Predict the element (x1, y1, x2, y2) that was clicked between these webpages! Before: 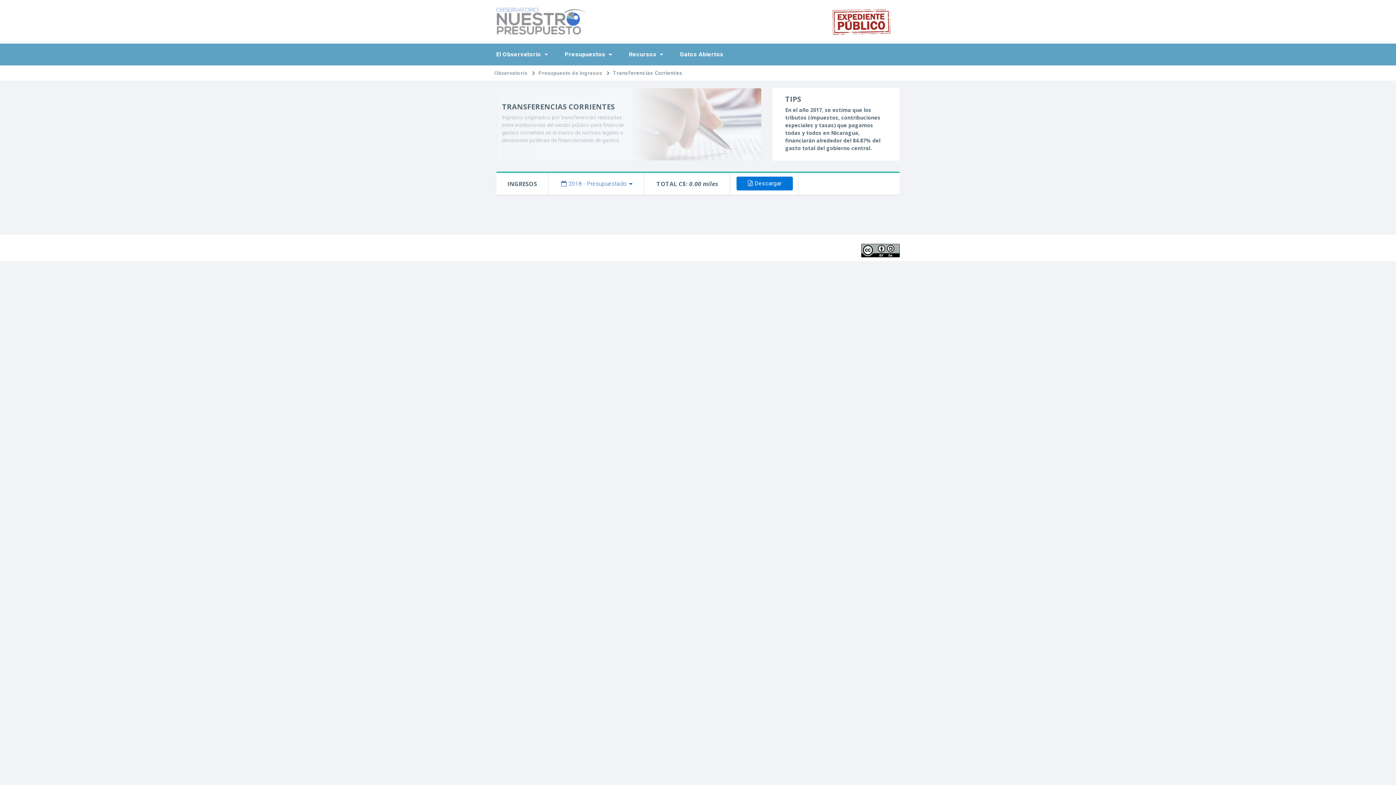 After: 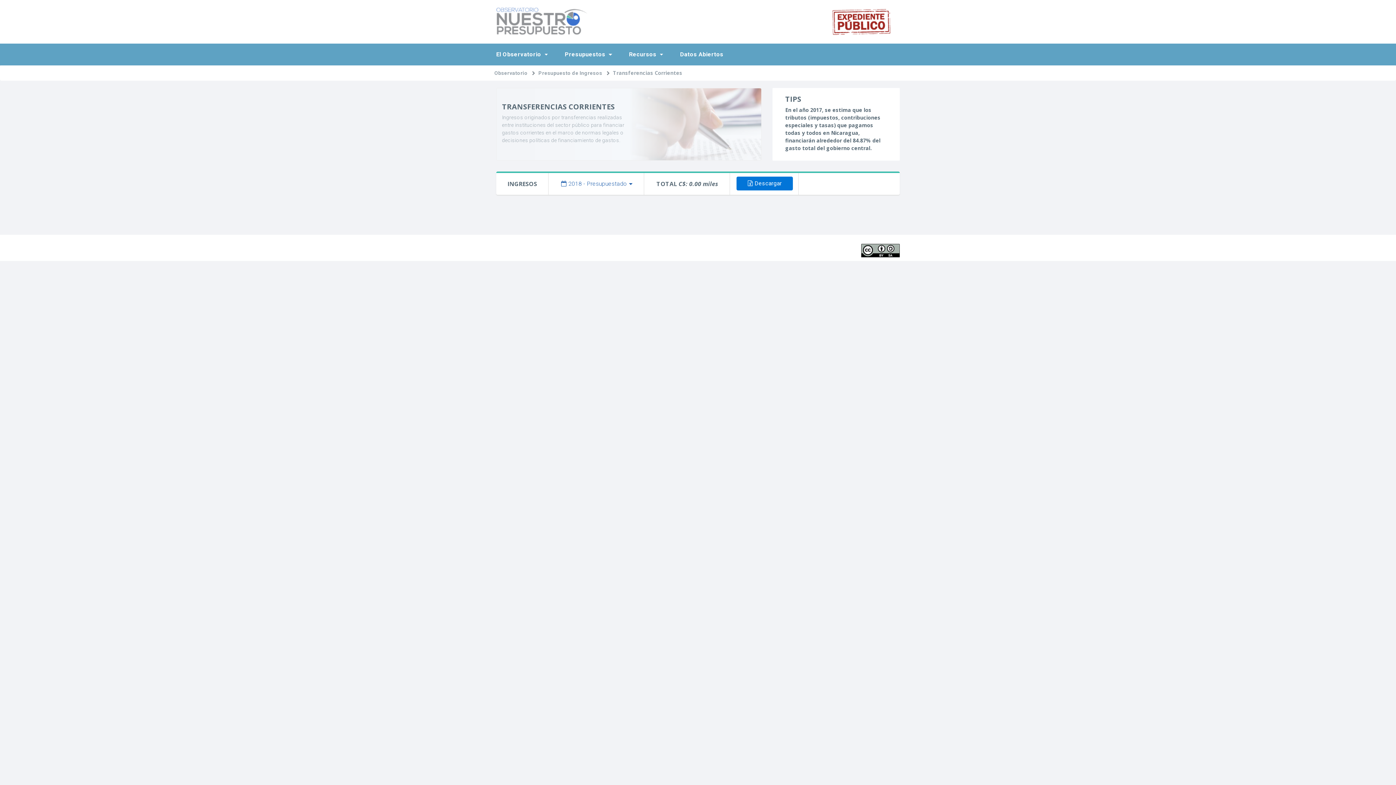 Action: label: INGRESOS bbox: (501, 176, 543, 191)